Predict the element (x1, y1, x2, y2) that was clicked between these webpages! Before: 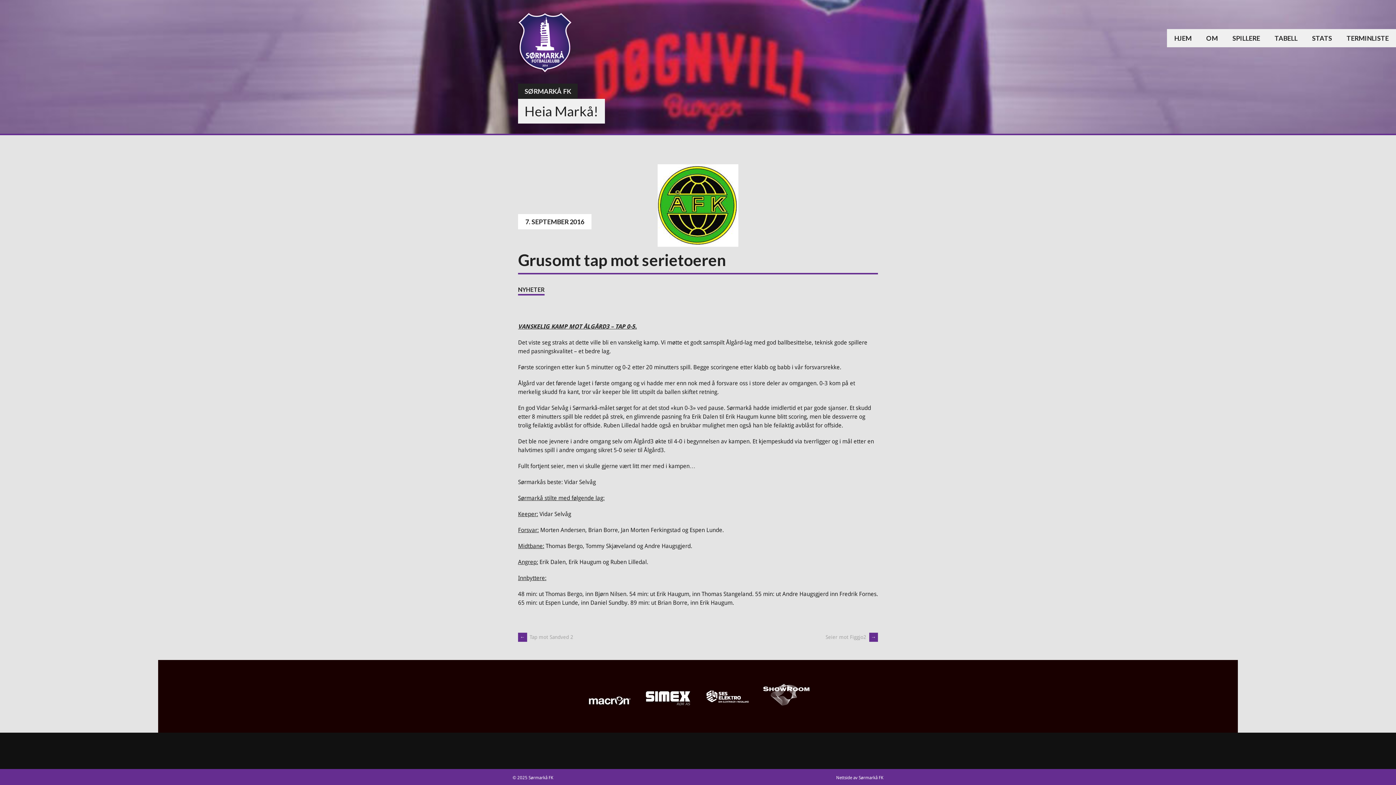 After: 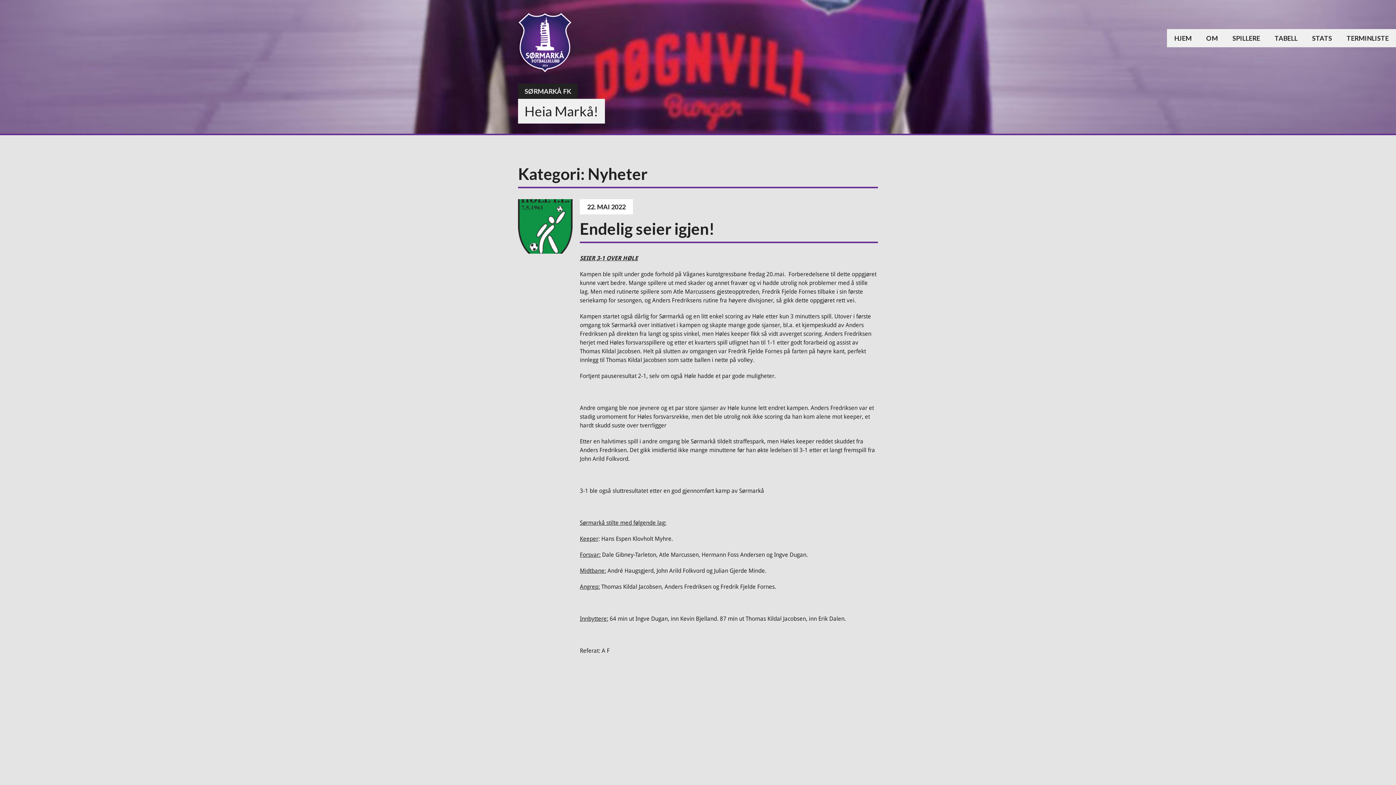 Action: label: NYHETER bbox: (518, 286, 544, 293)